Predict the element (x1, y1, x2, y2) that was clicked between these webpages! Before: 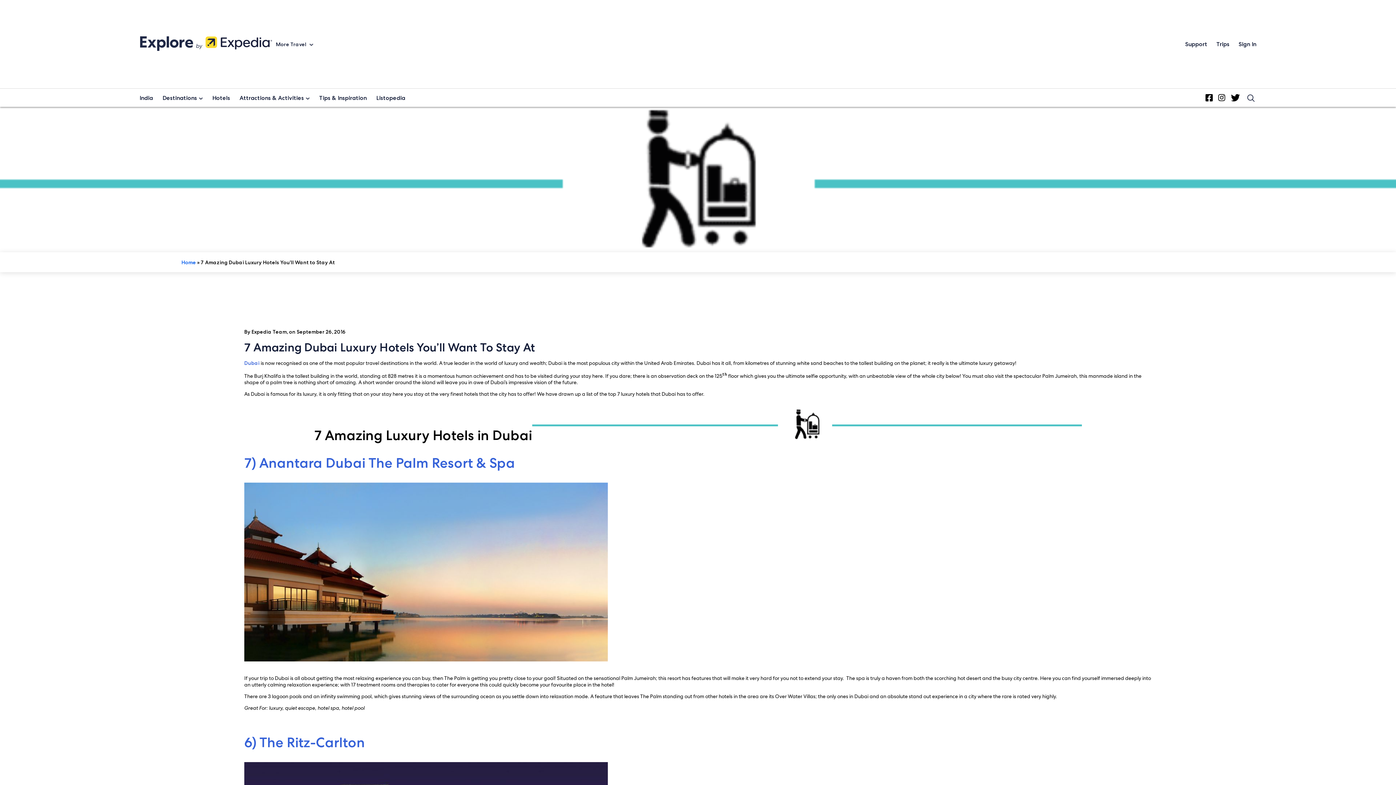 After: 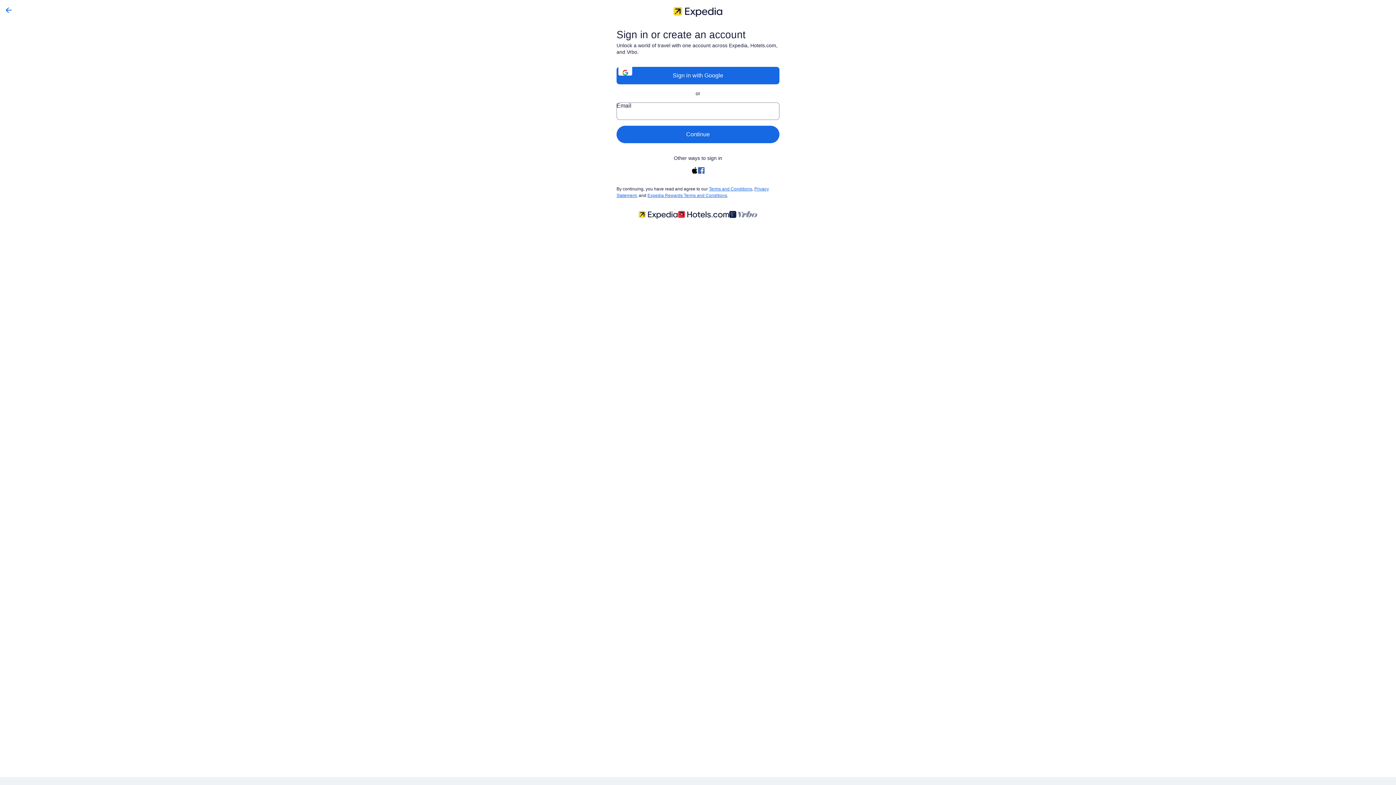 Action: bbox: (1238, 40, 1256, 47) label: Sign In